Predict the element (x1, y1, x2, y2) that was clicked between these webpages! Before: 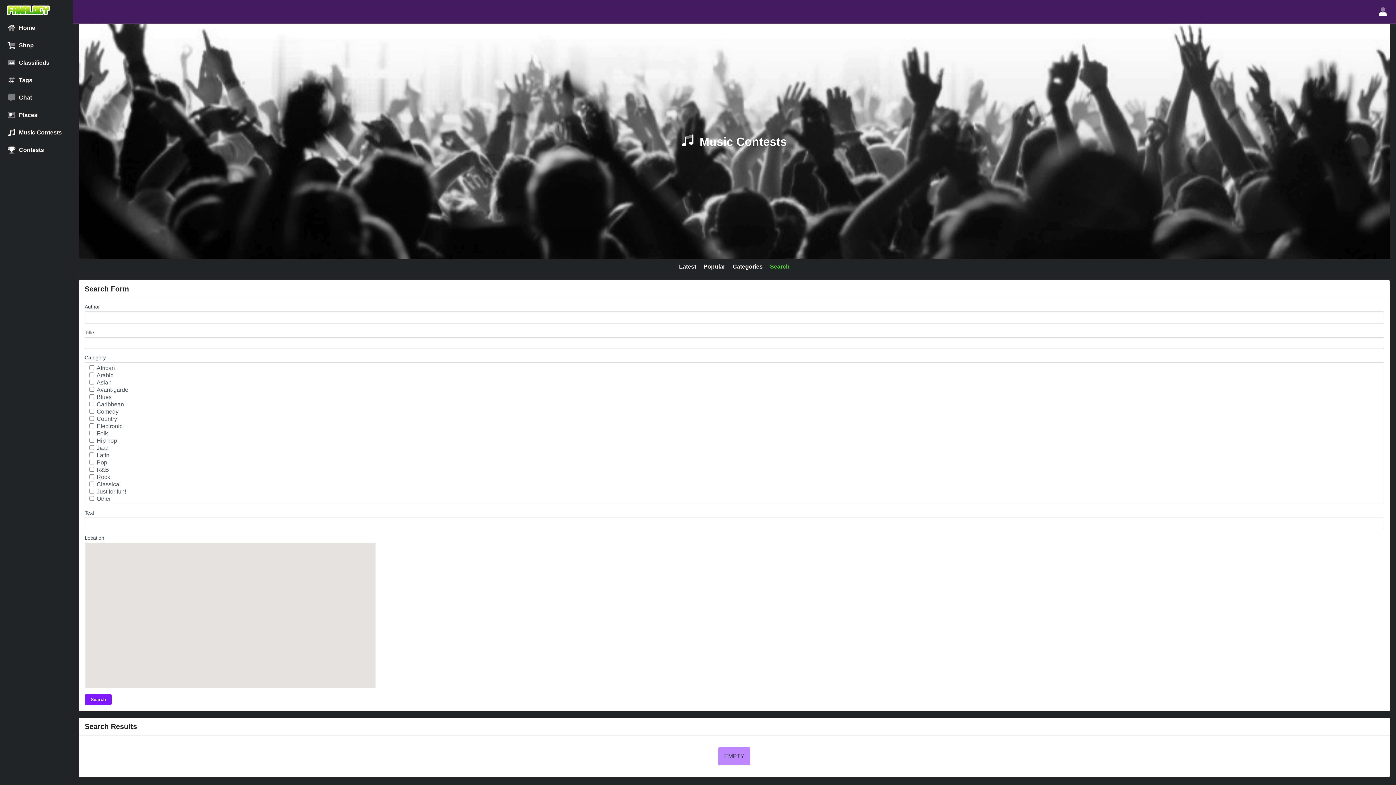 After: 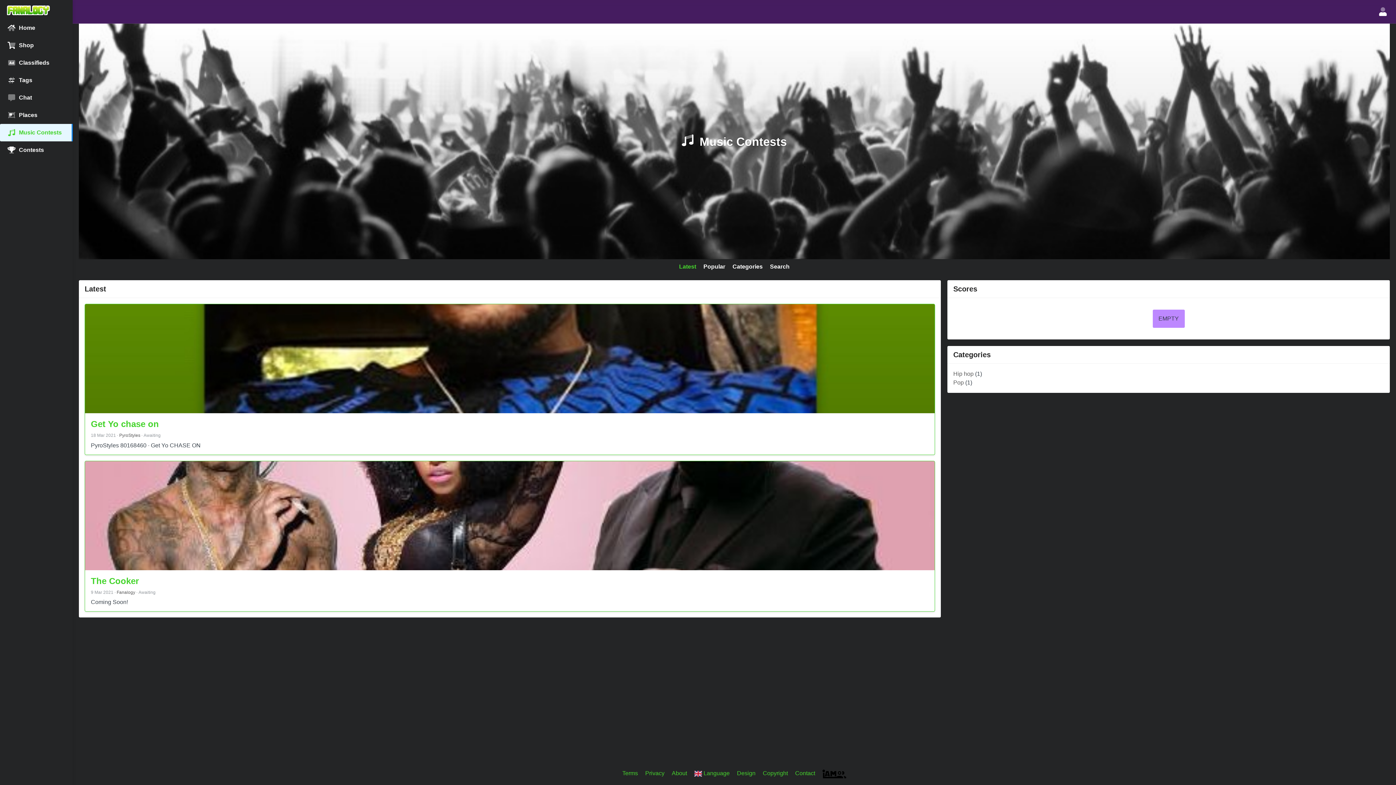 Action: bbox: (679, 259, 696, 274) label: Latest